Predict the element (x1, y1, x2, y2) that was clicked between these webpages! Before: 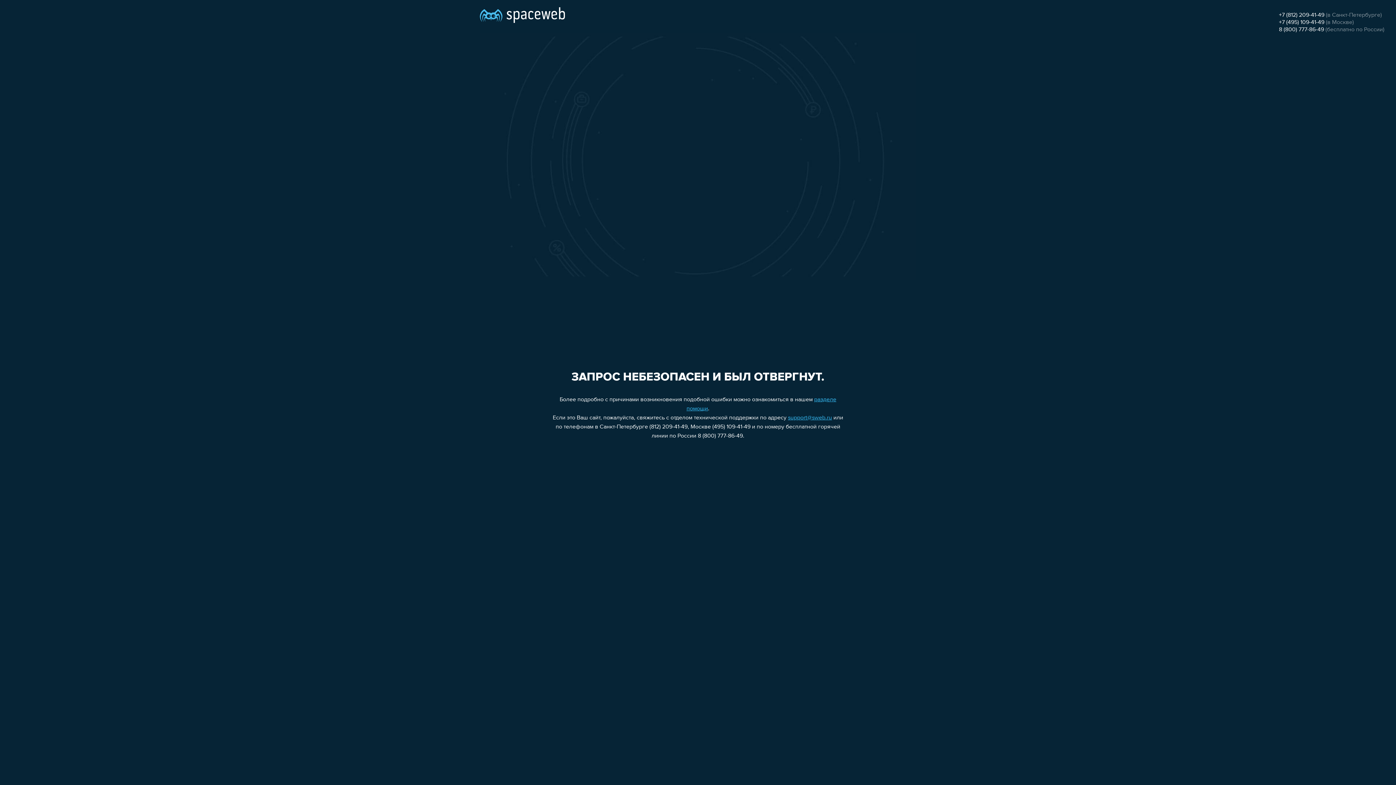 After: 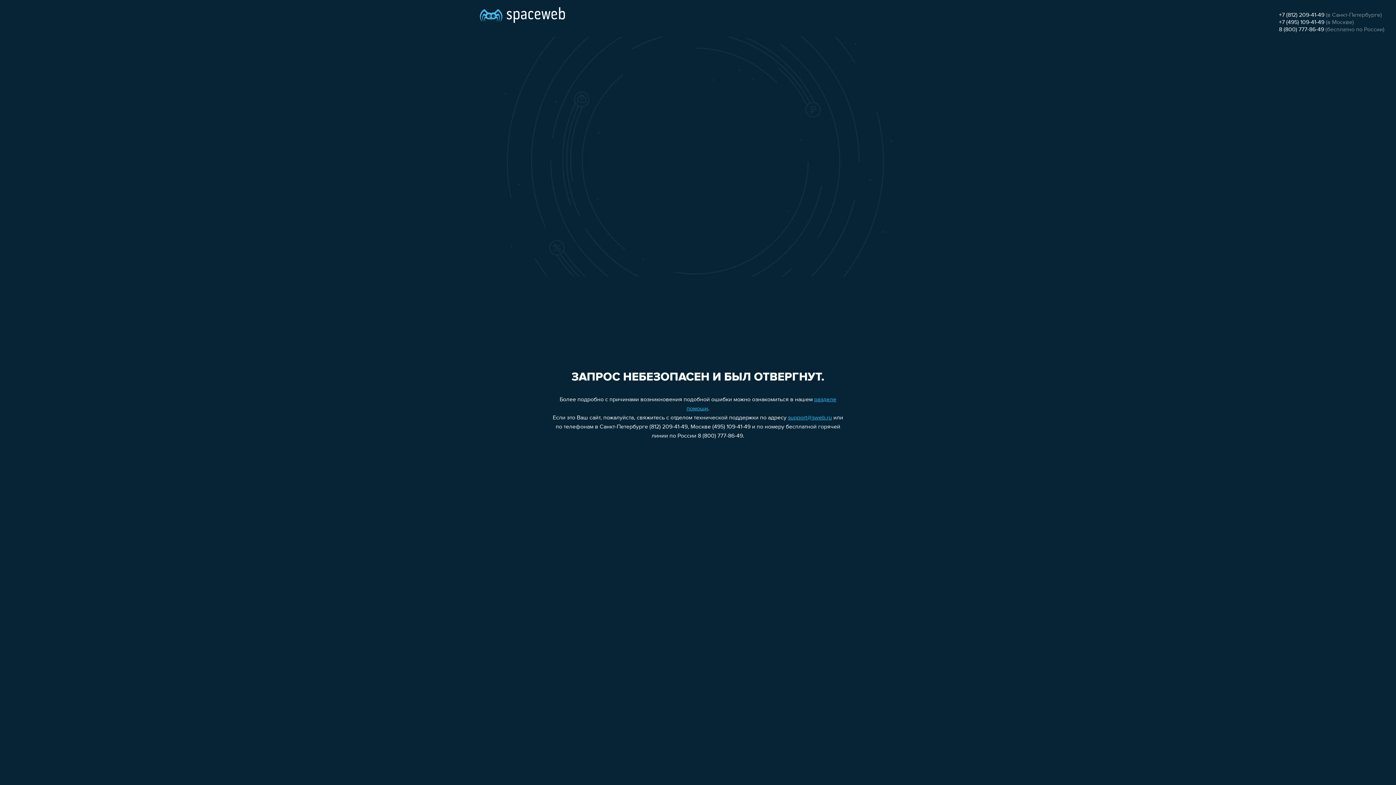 Action: label: 8 (800) 777-86-49 bbox: (1279, 26, 1324, 32)